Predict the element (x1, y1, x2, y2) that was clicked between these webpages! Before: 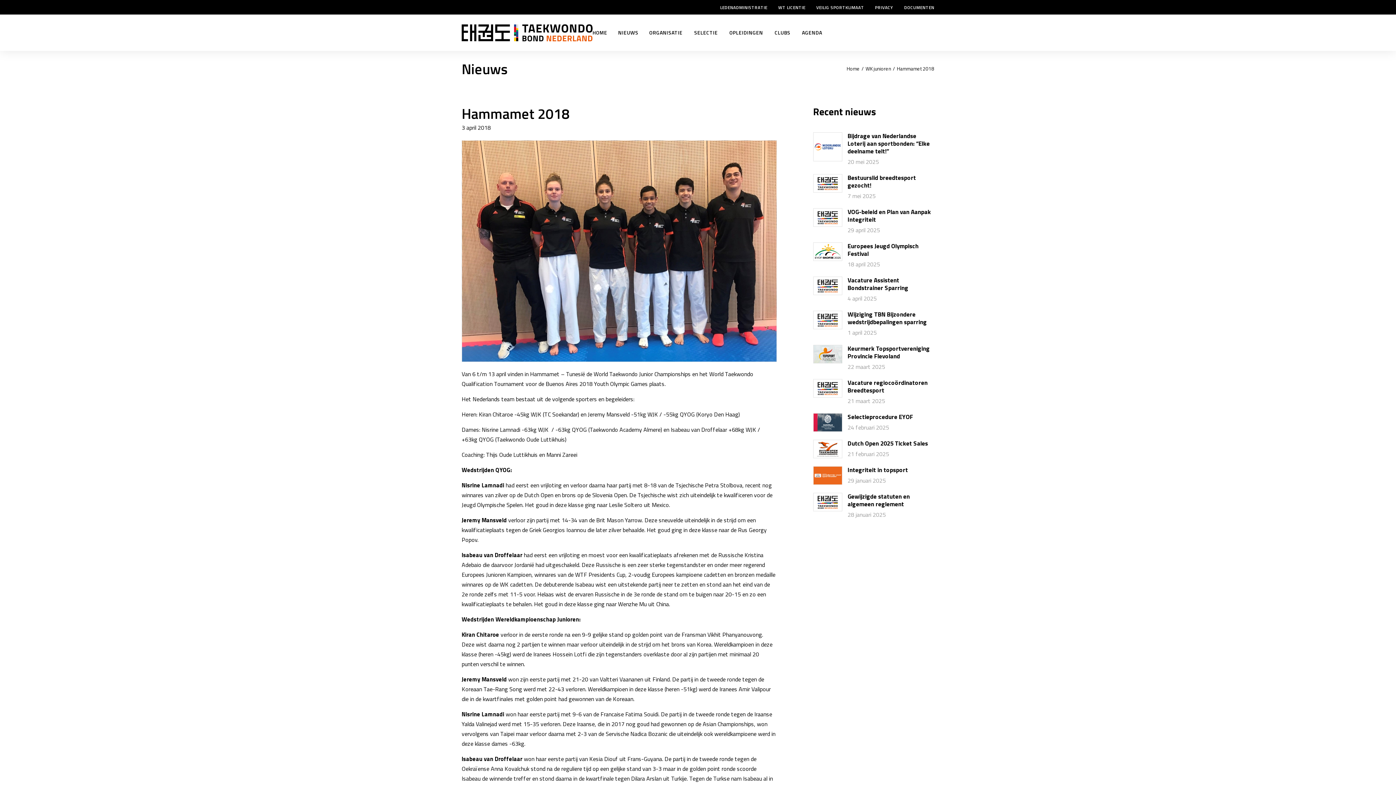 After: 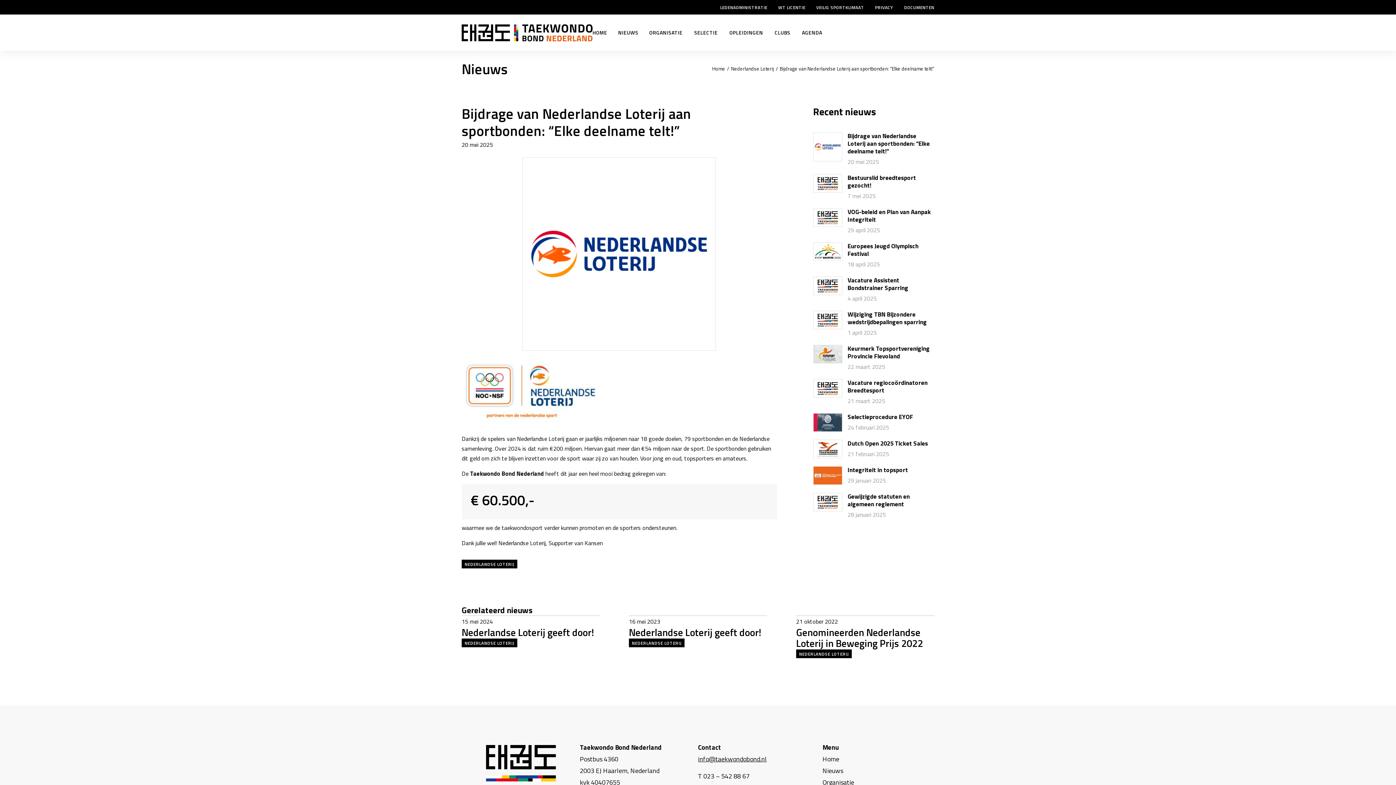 Action: bbox: (813, 132, 842, 161) label: Berichtafbeelding